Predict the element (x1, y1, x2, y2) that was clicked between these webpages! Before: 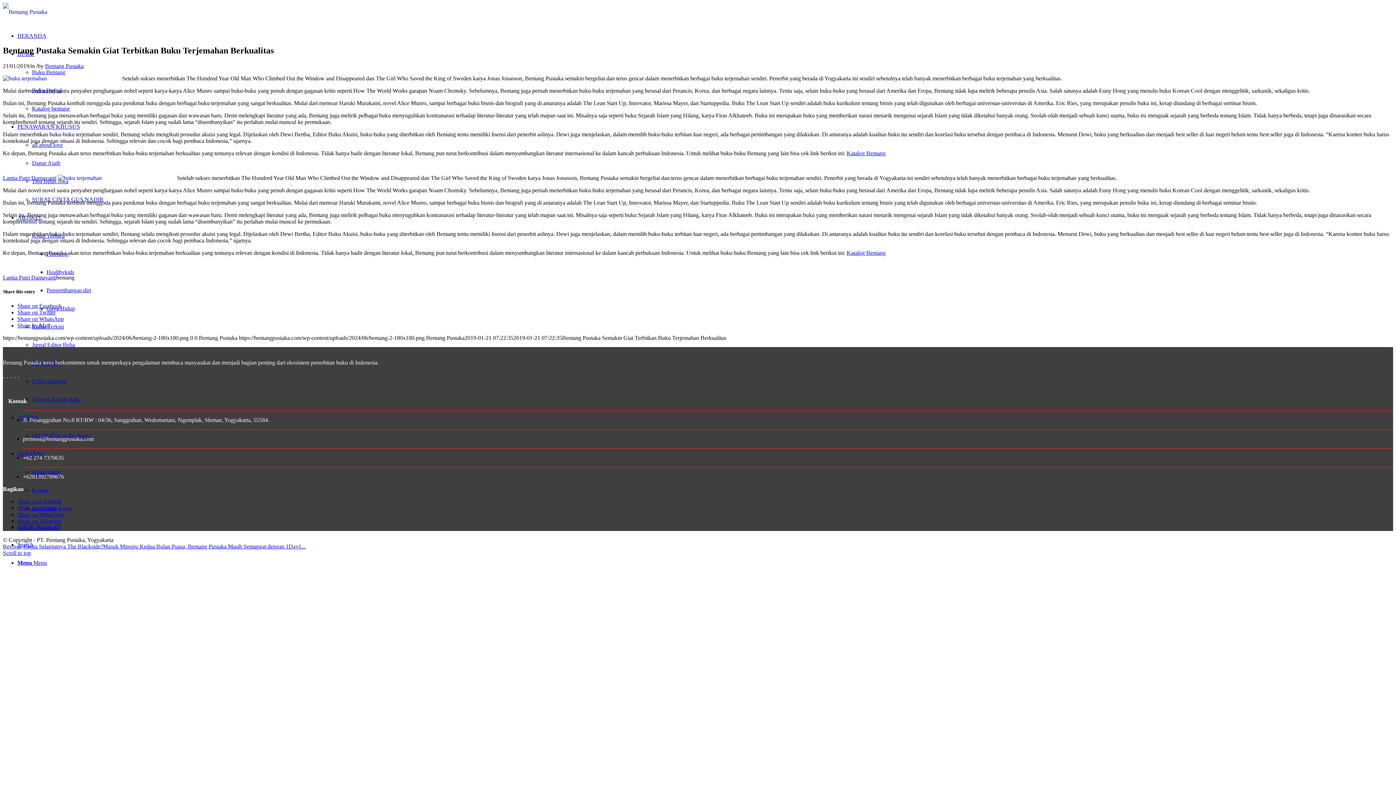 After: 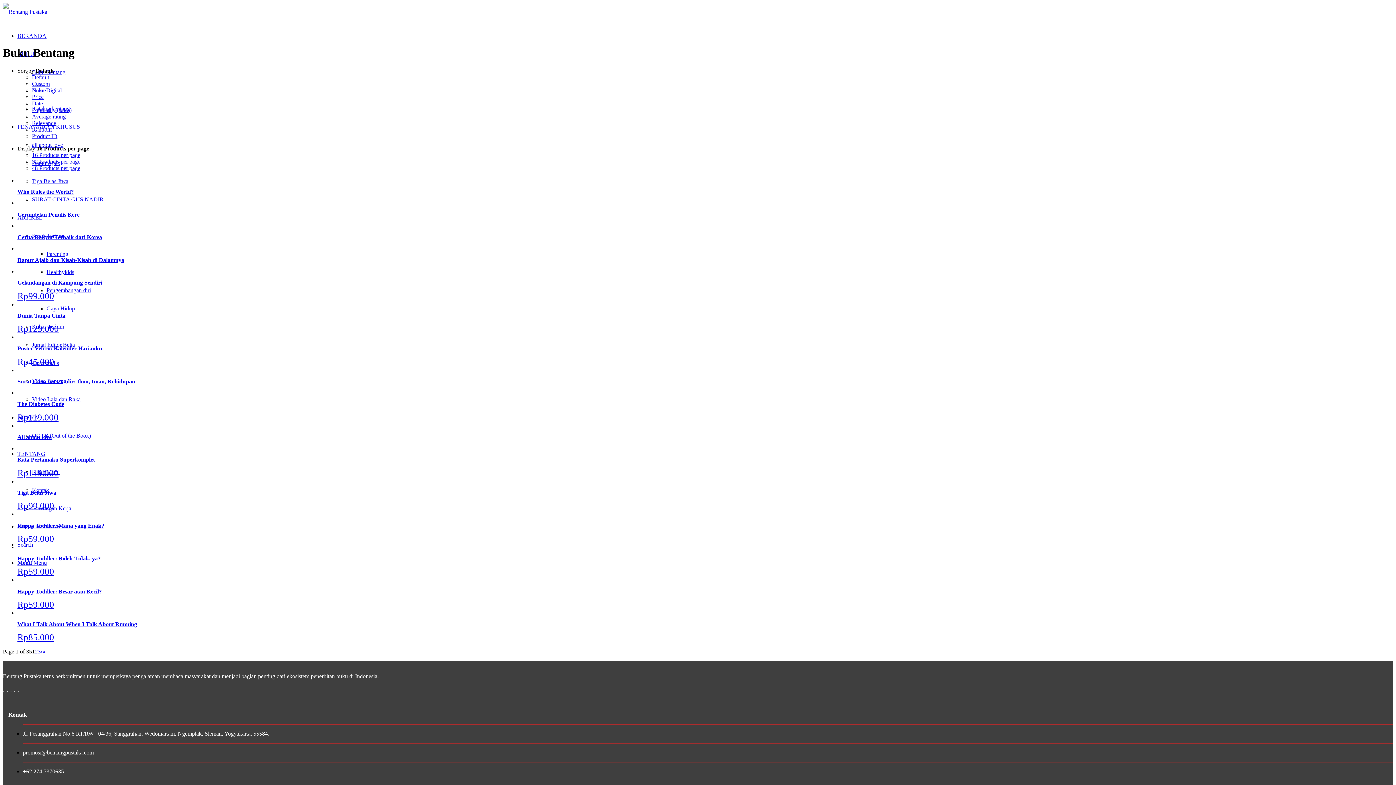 Action: label: Buku Bentang bbox: (32, 69, 65, 75)